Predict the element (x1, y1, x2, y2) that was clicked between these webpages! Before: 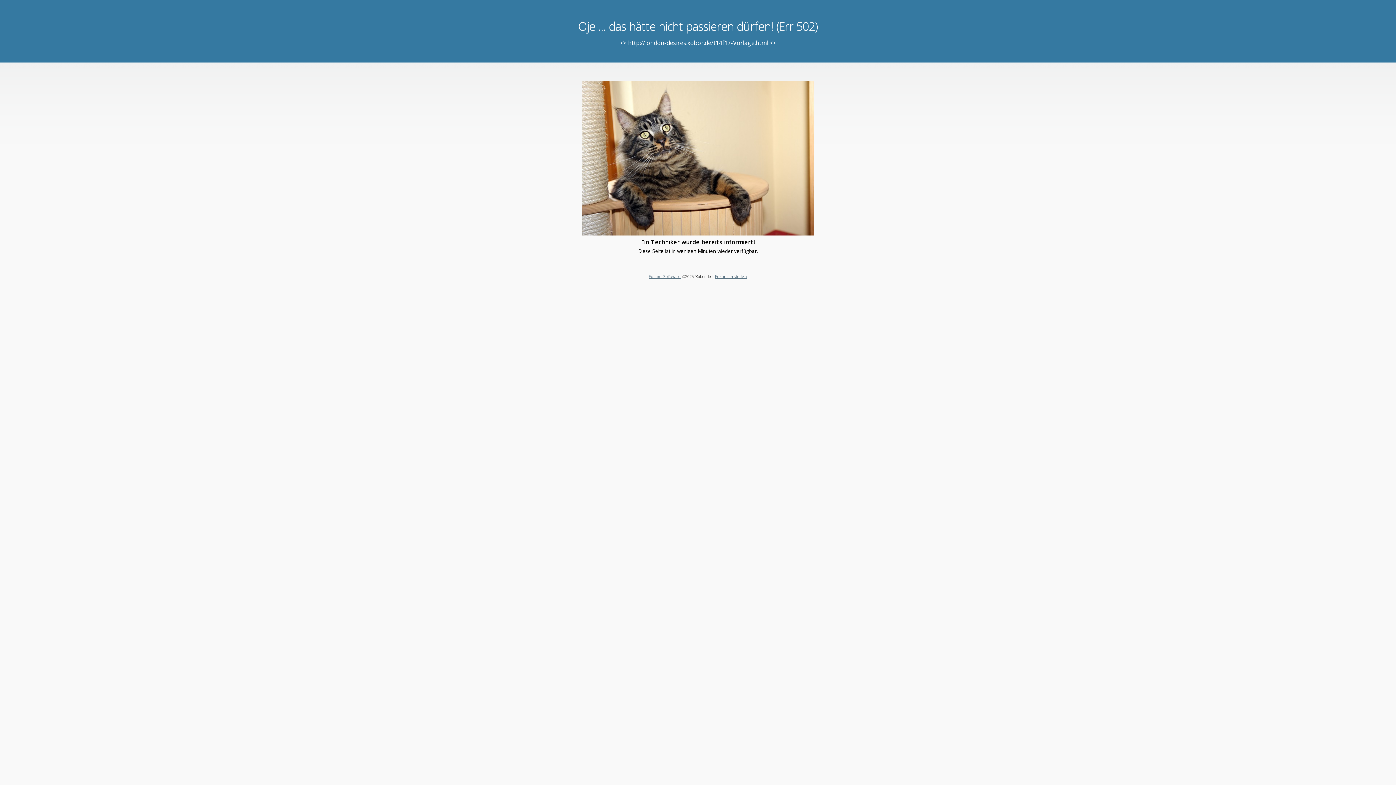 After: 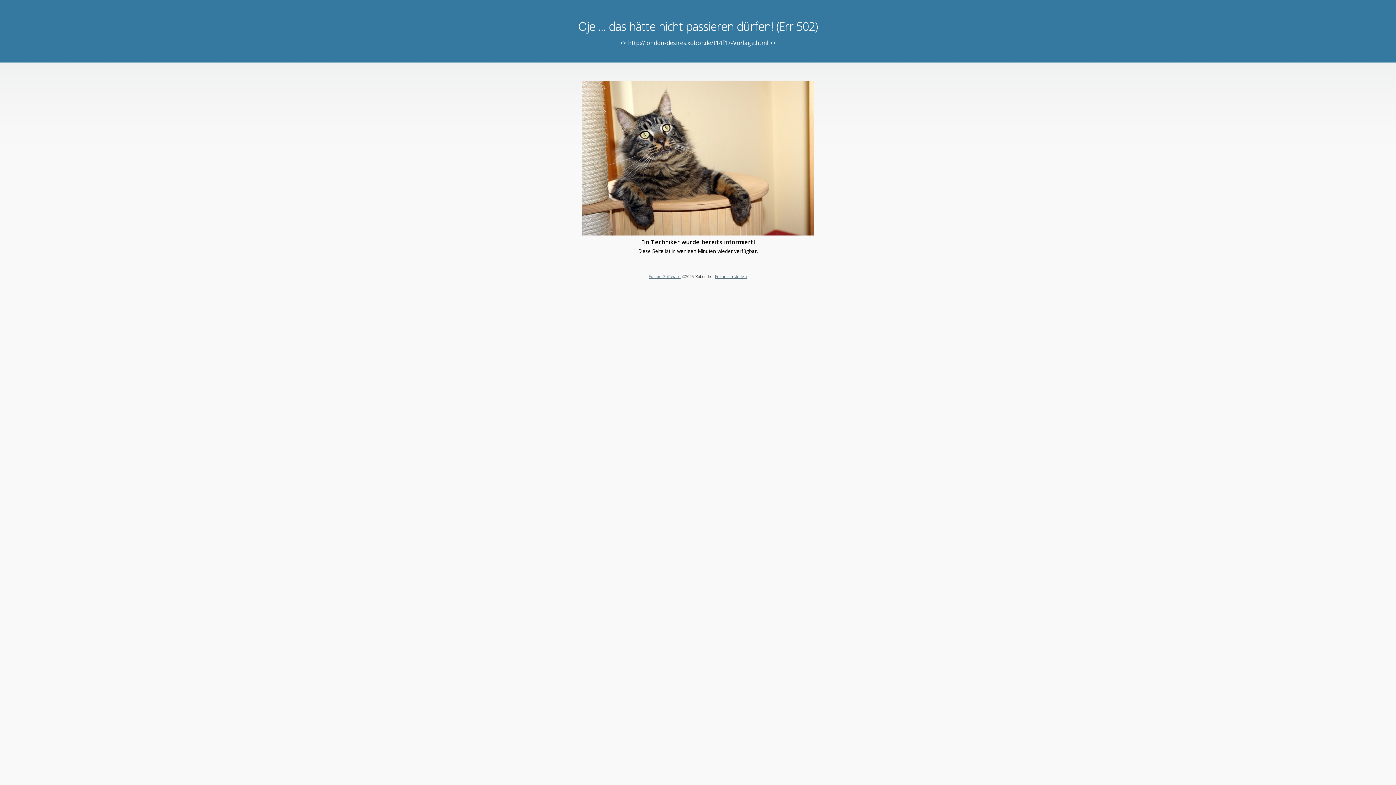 Action: bbox: (715, 273, 747, 279) label: Forum erstellen